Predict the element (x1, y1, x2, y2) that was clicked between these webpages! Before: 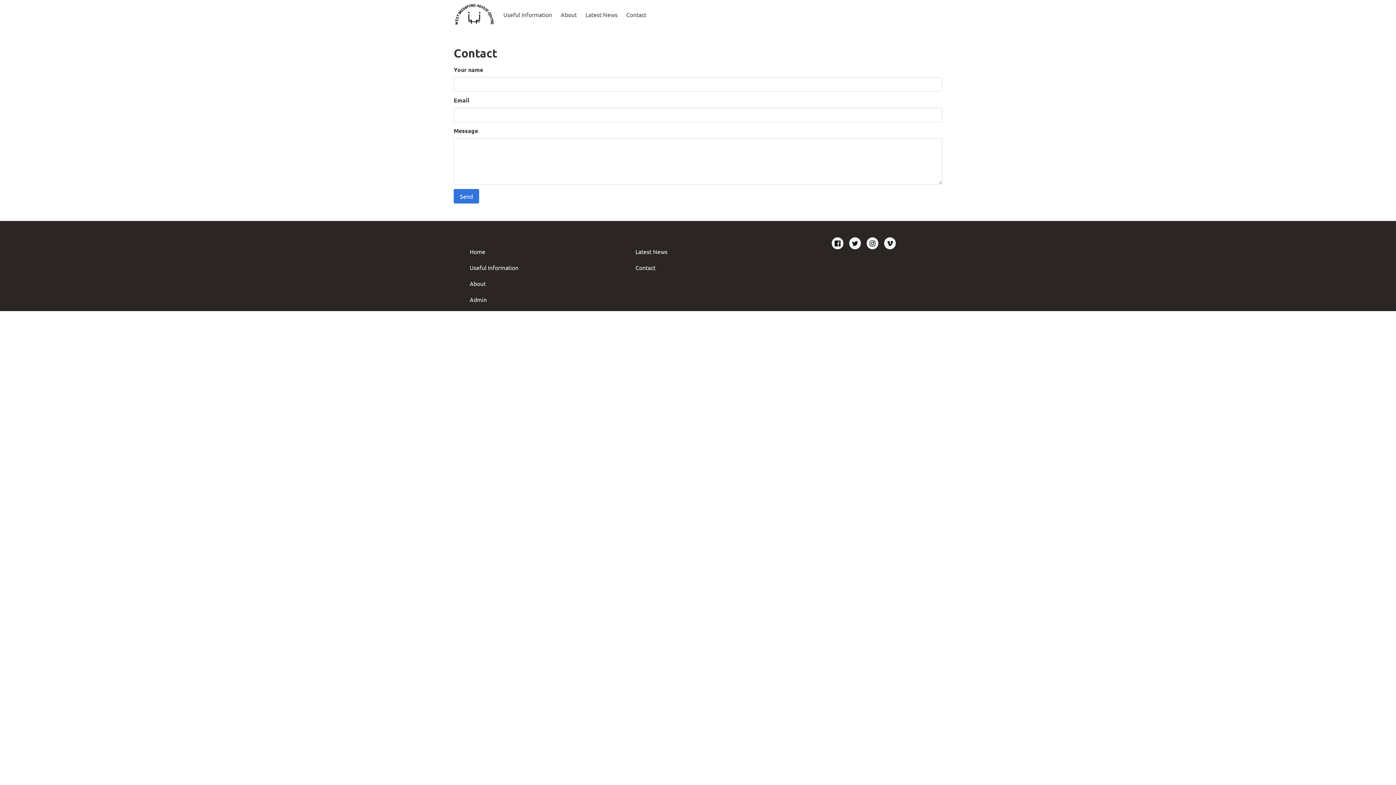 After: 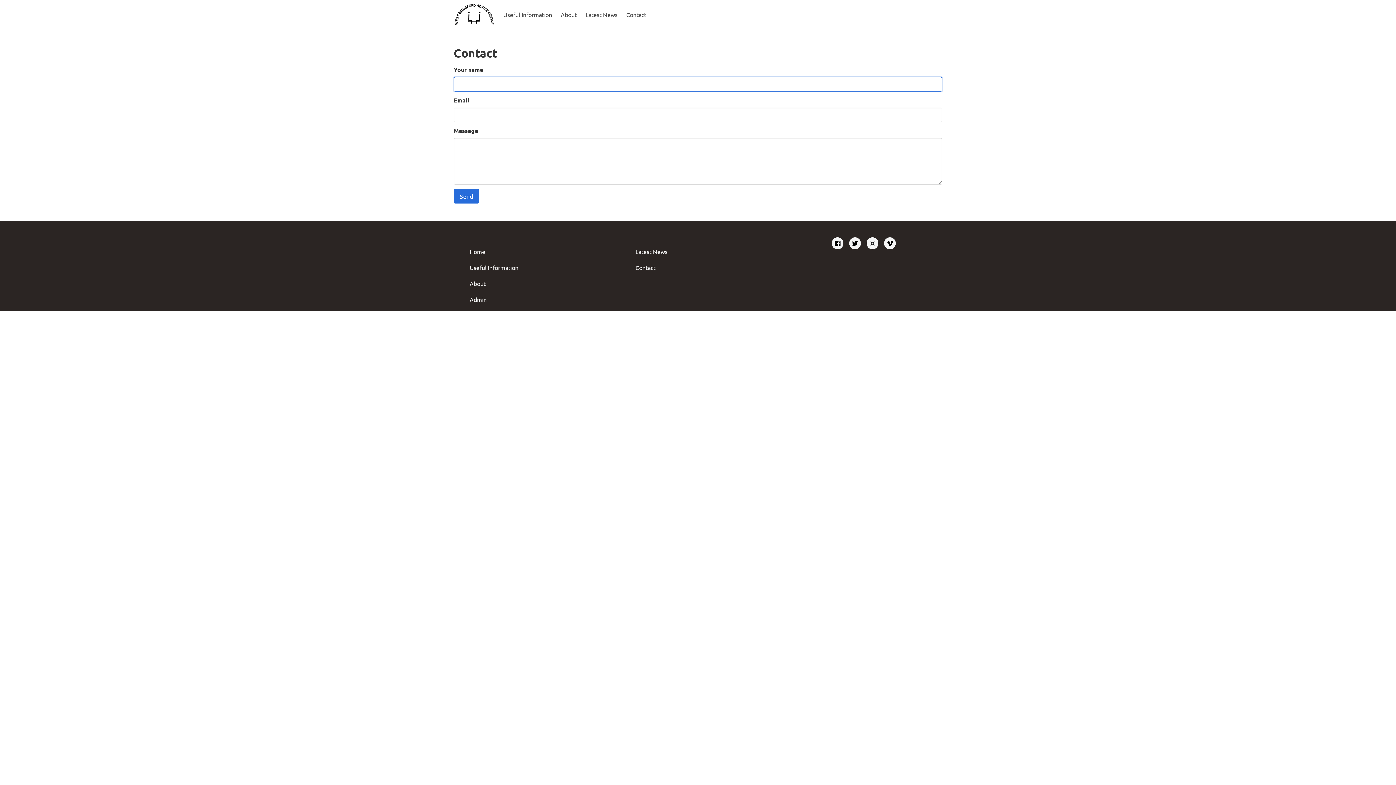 Action: label: Send bbox: (453, 189, 479, 203)